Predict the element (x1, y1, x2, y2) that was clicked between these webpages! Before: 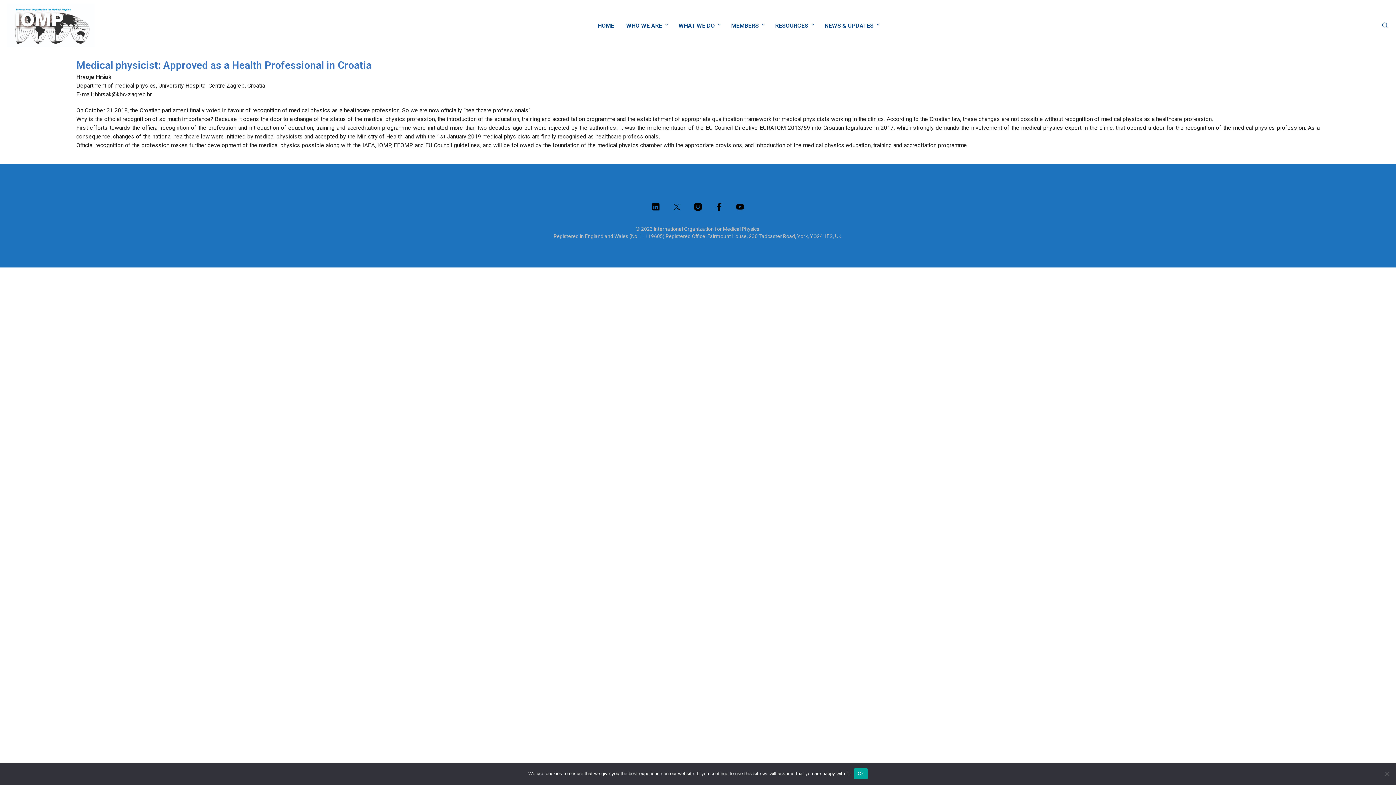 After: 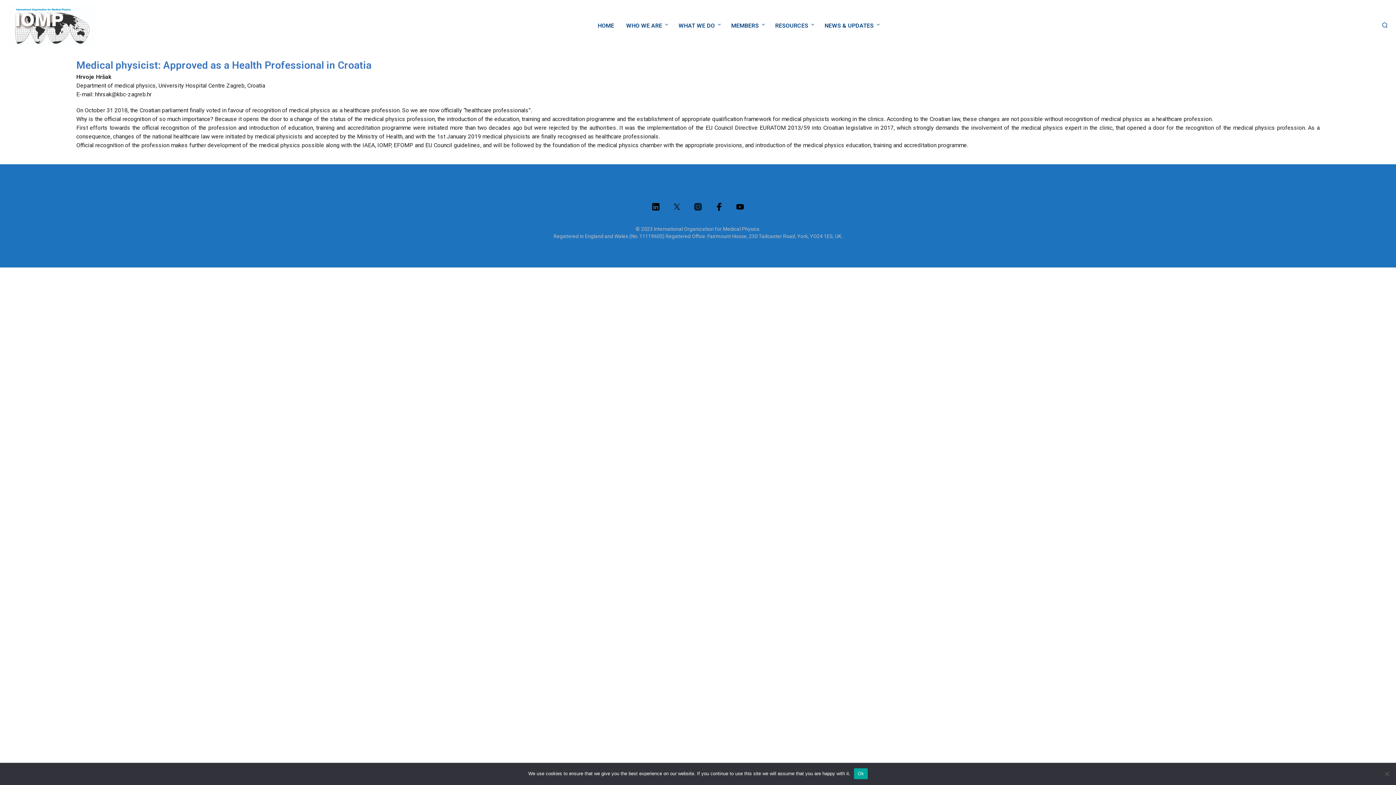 Action: bbox: (693, 202, 702, 211)